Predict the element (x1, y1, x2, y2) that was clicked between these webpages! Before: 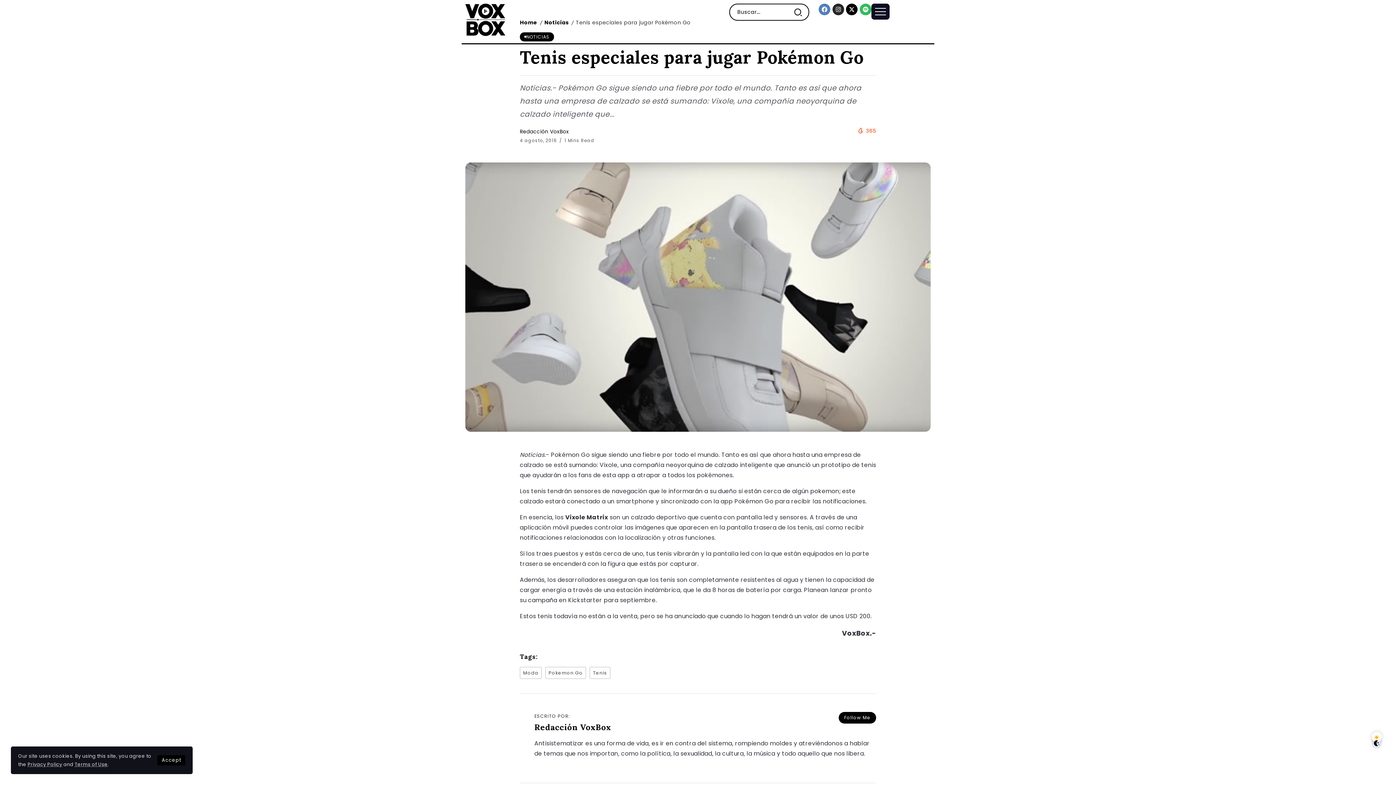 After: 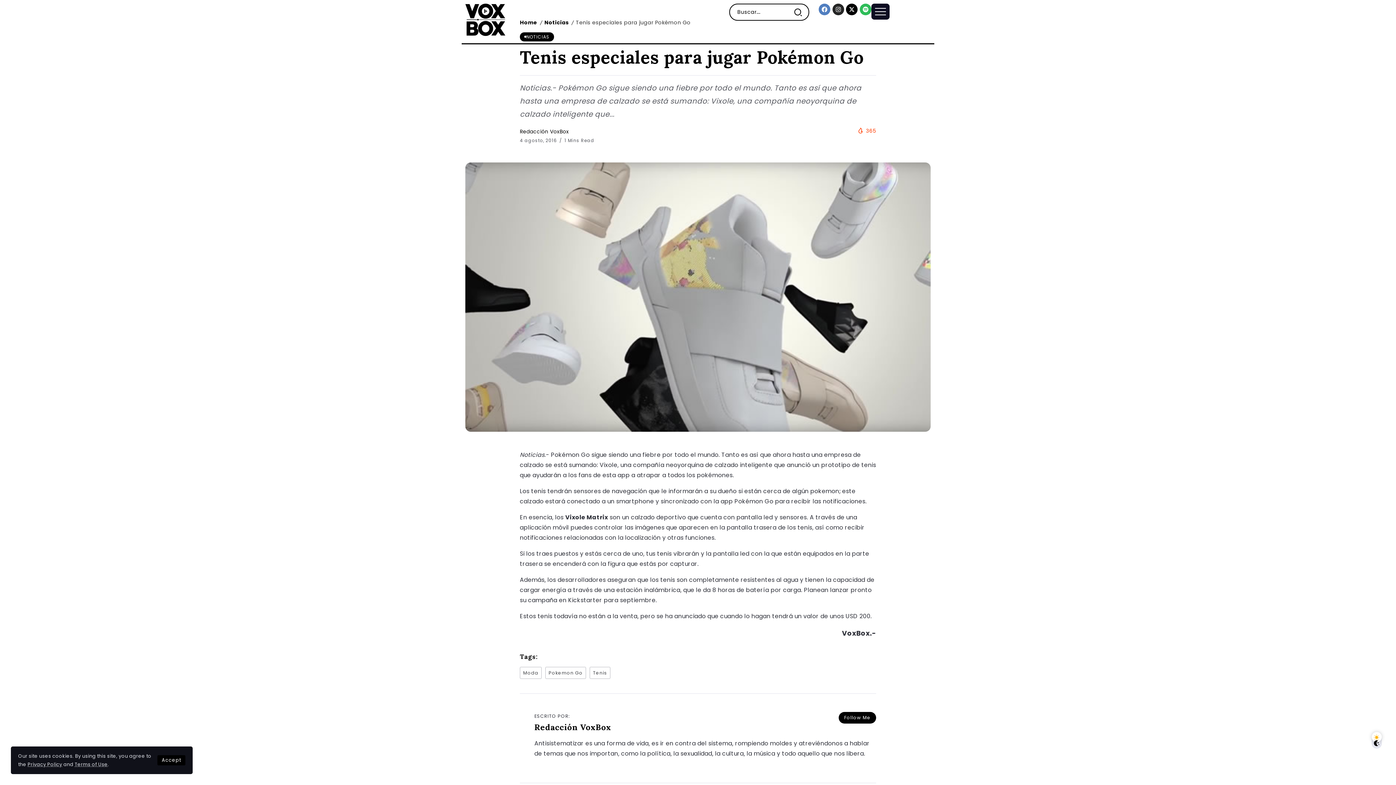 Action: label: Submit bbox: (793, 7, 808, 16)